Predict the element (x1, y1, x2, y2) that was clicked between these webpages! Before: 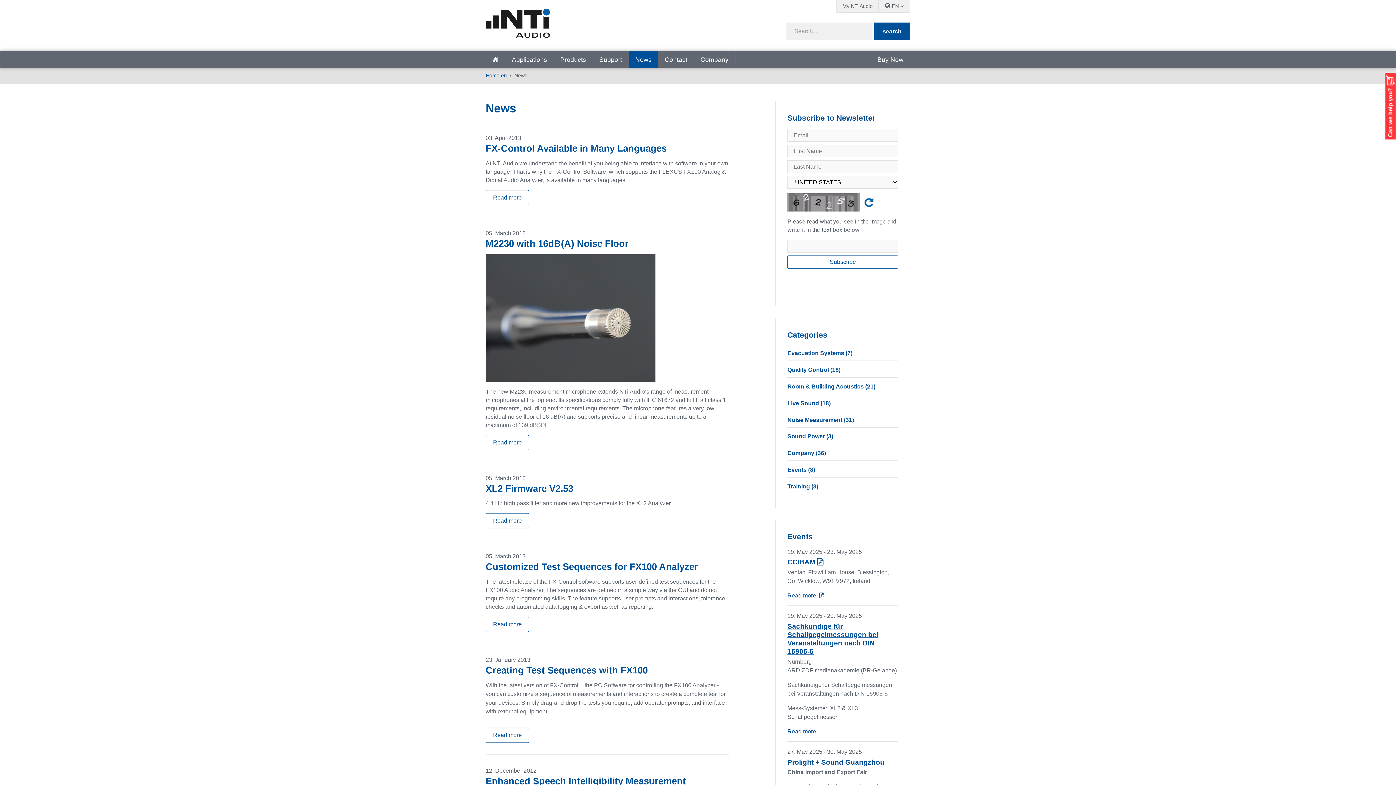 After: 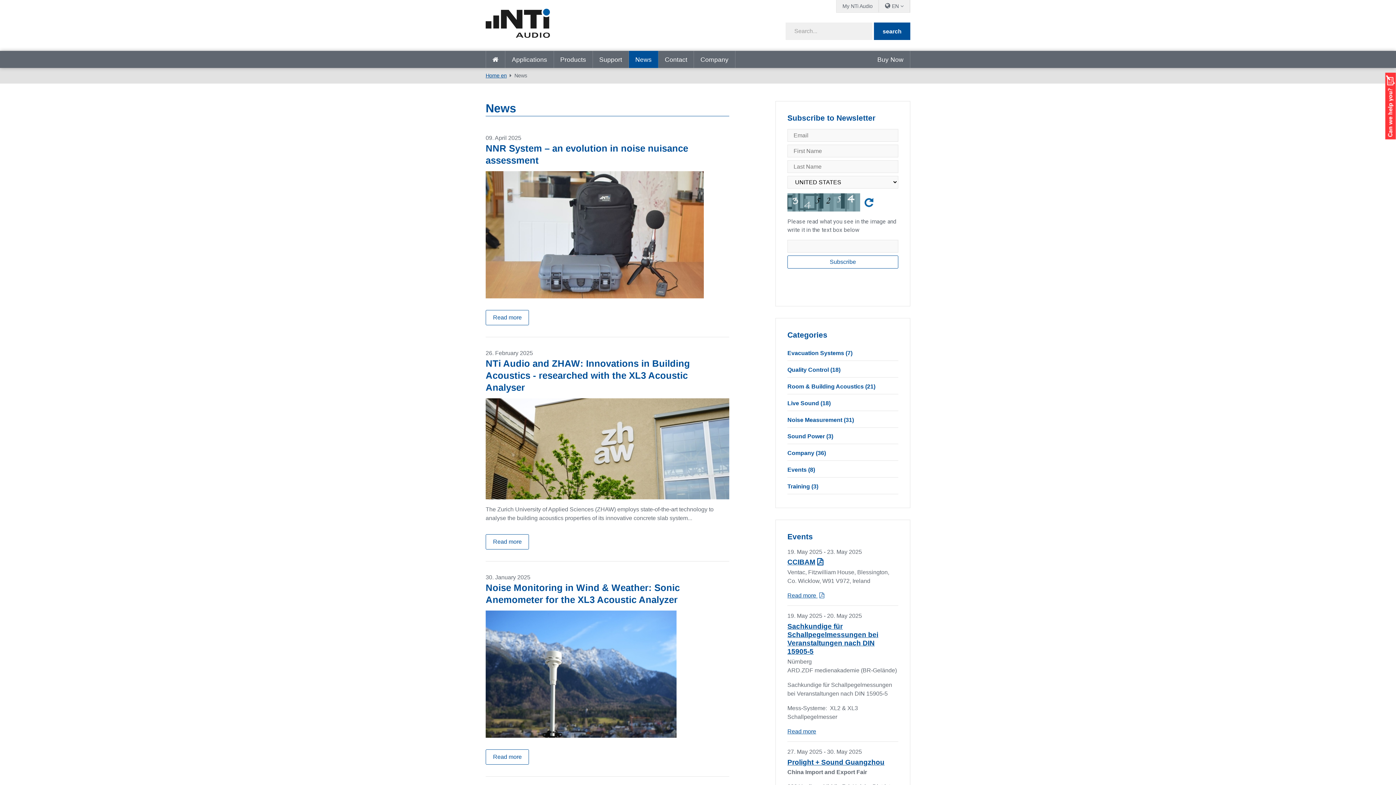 Action: label: News bbox: (629, 51, 658, 67)